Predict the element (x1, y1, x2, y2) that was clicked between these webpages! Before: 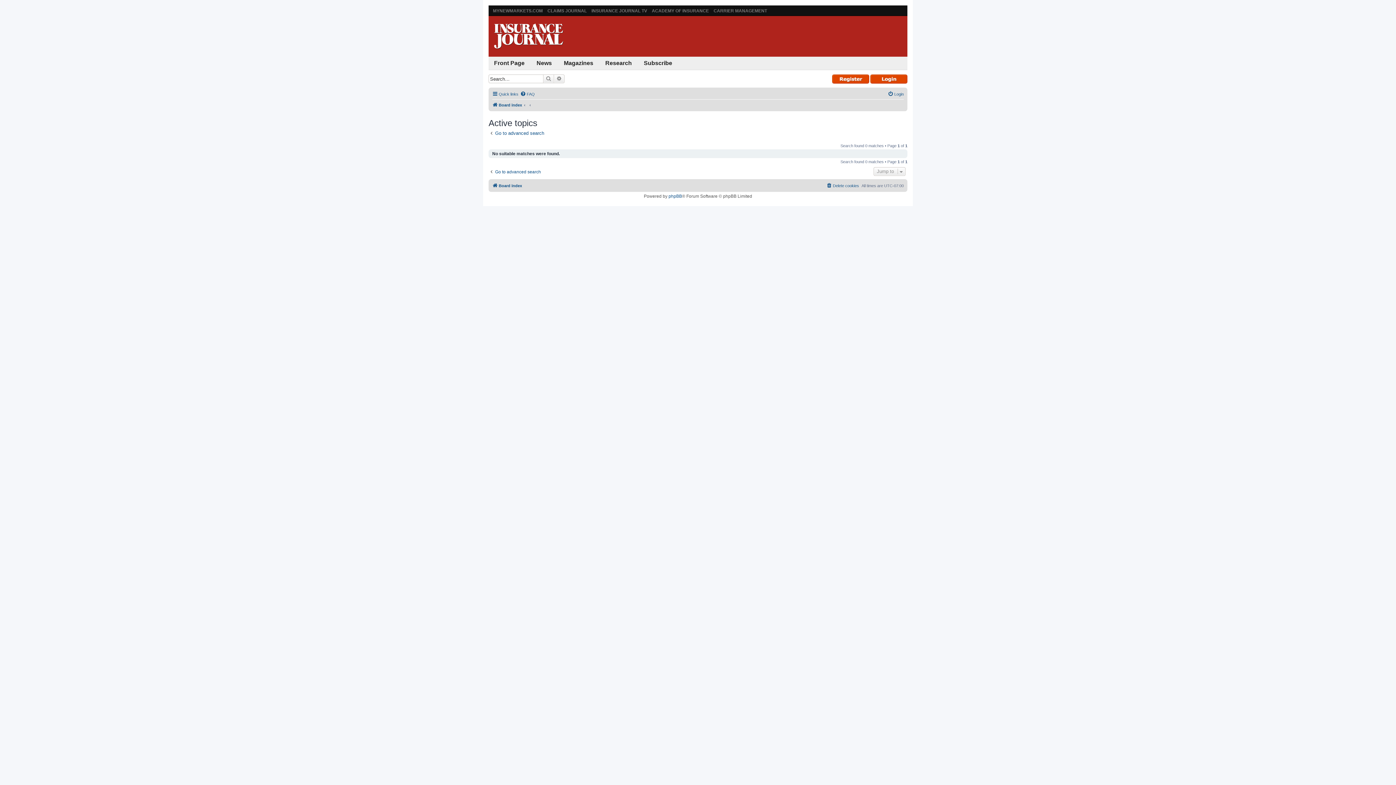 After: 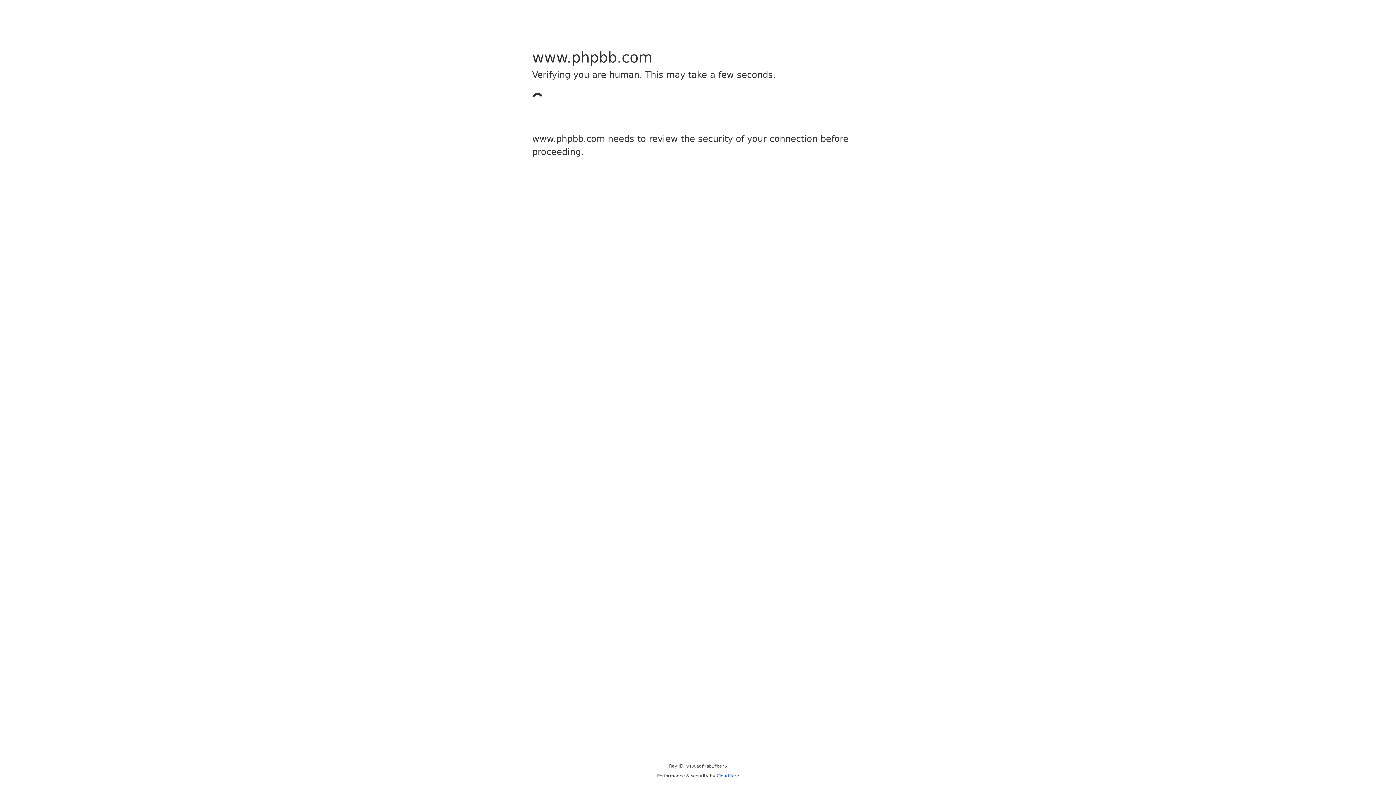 Action: bbox: (668, 193, 682, 198) label: phpBB